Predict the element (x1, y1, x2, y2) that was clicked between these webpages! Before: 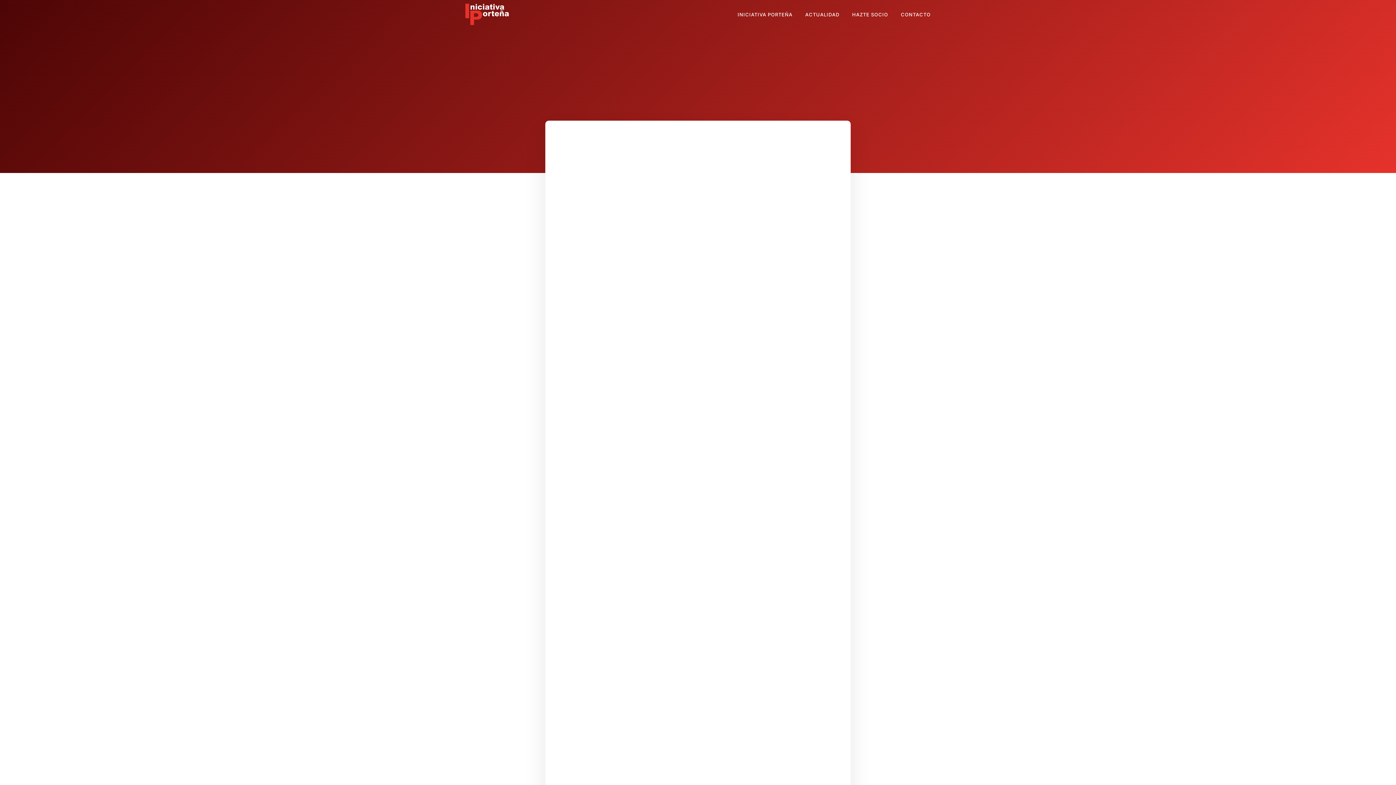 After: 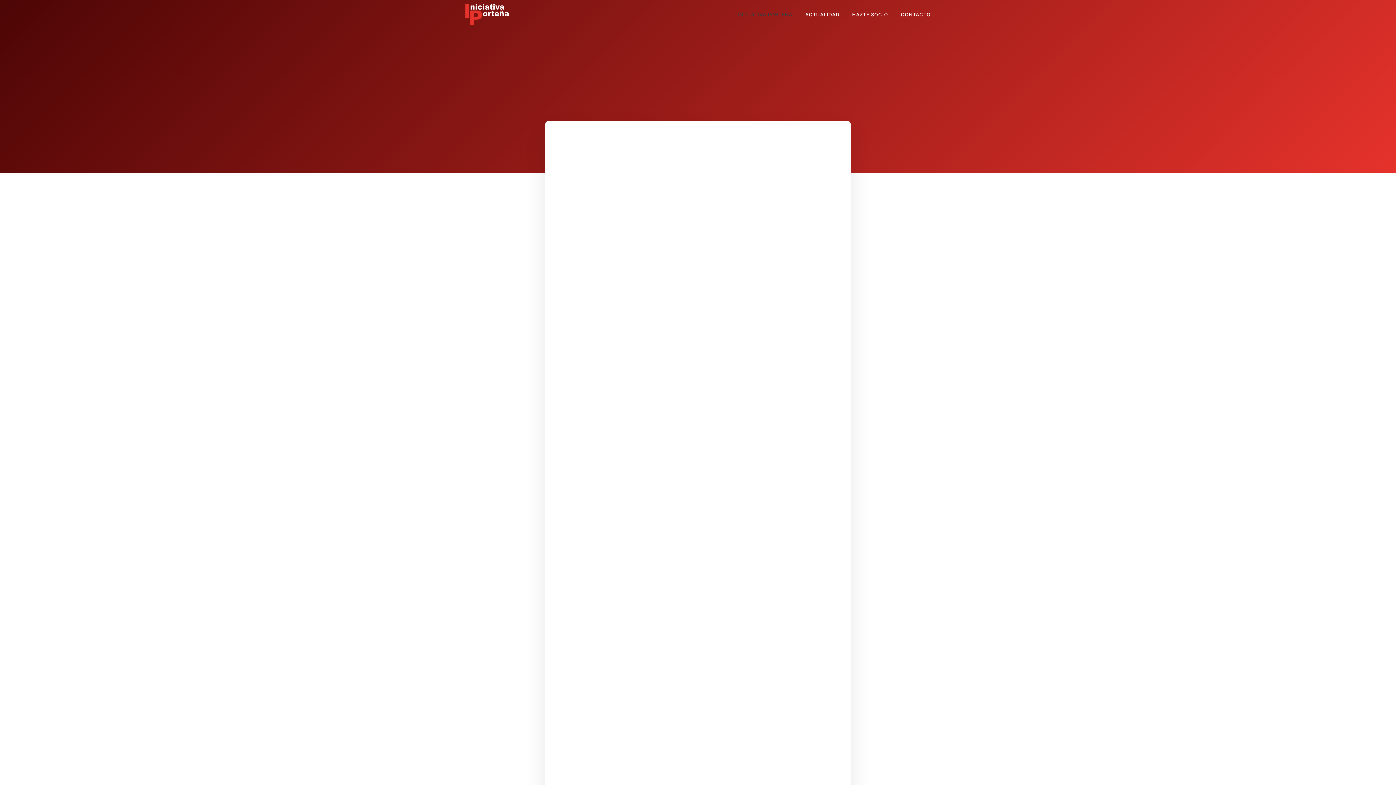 Action: bbox: (737, 10, 792, 18) label: INICIATIVA PORTEÑA